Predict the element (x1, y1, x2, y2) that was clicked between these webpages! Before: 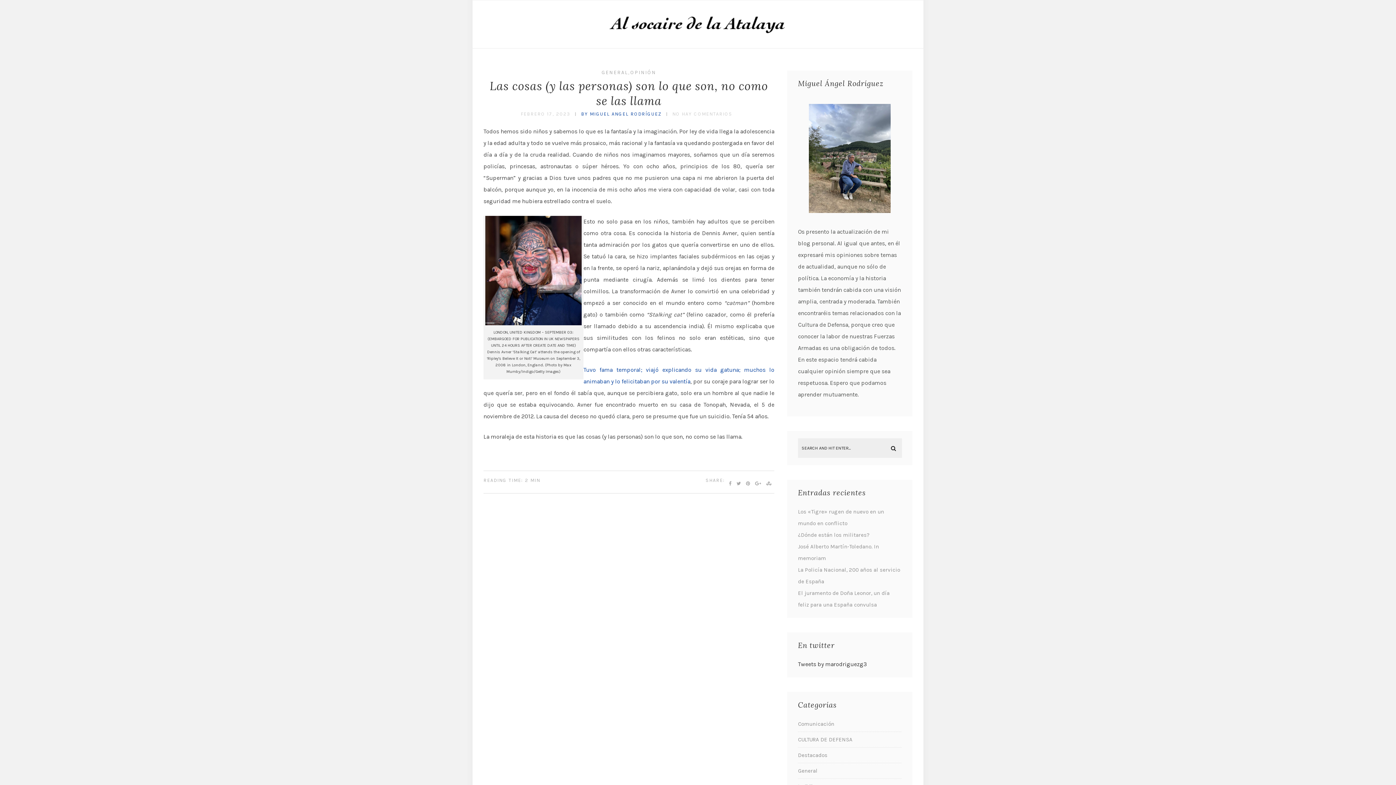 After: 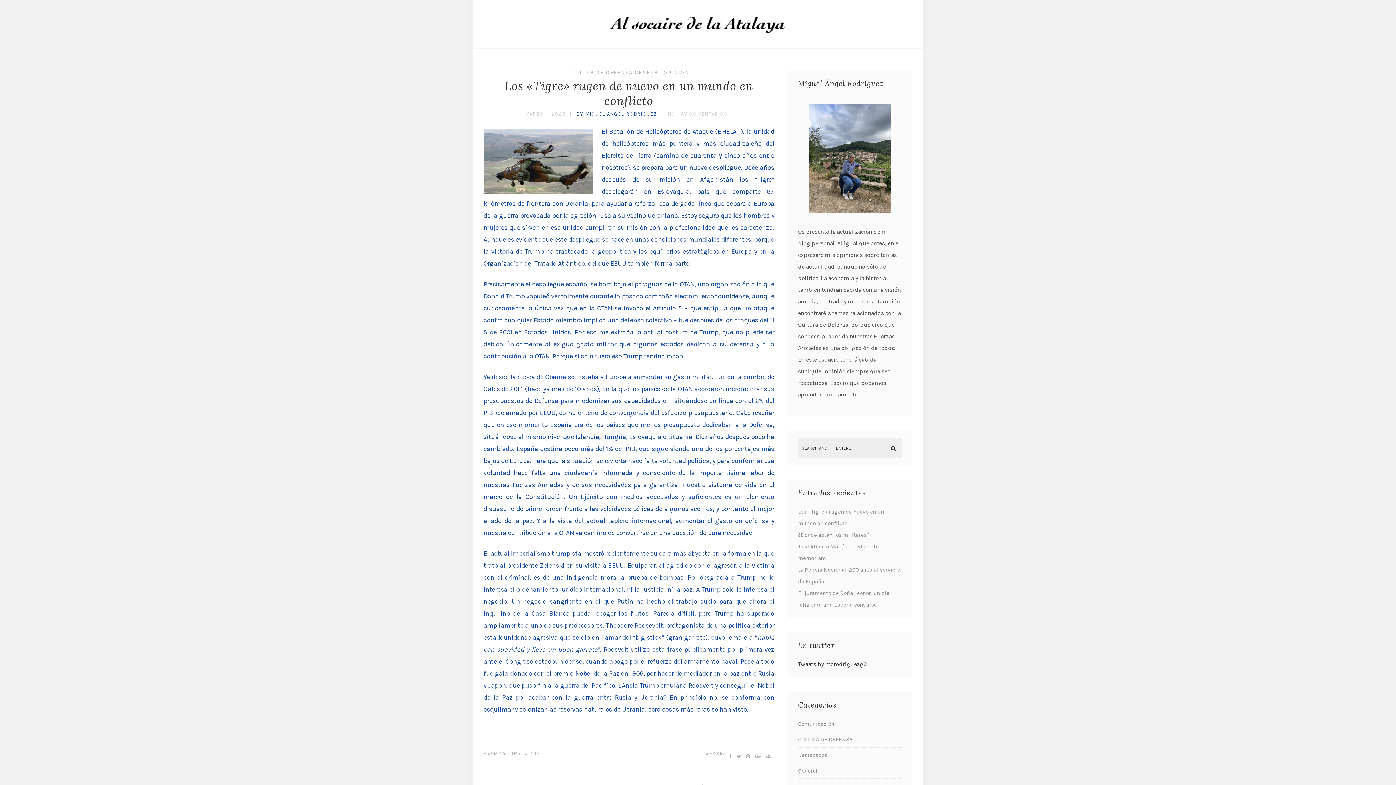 Action: bbox: (798, 736, 852, 743) label: CULTURA DE DEFENSA